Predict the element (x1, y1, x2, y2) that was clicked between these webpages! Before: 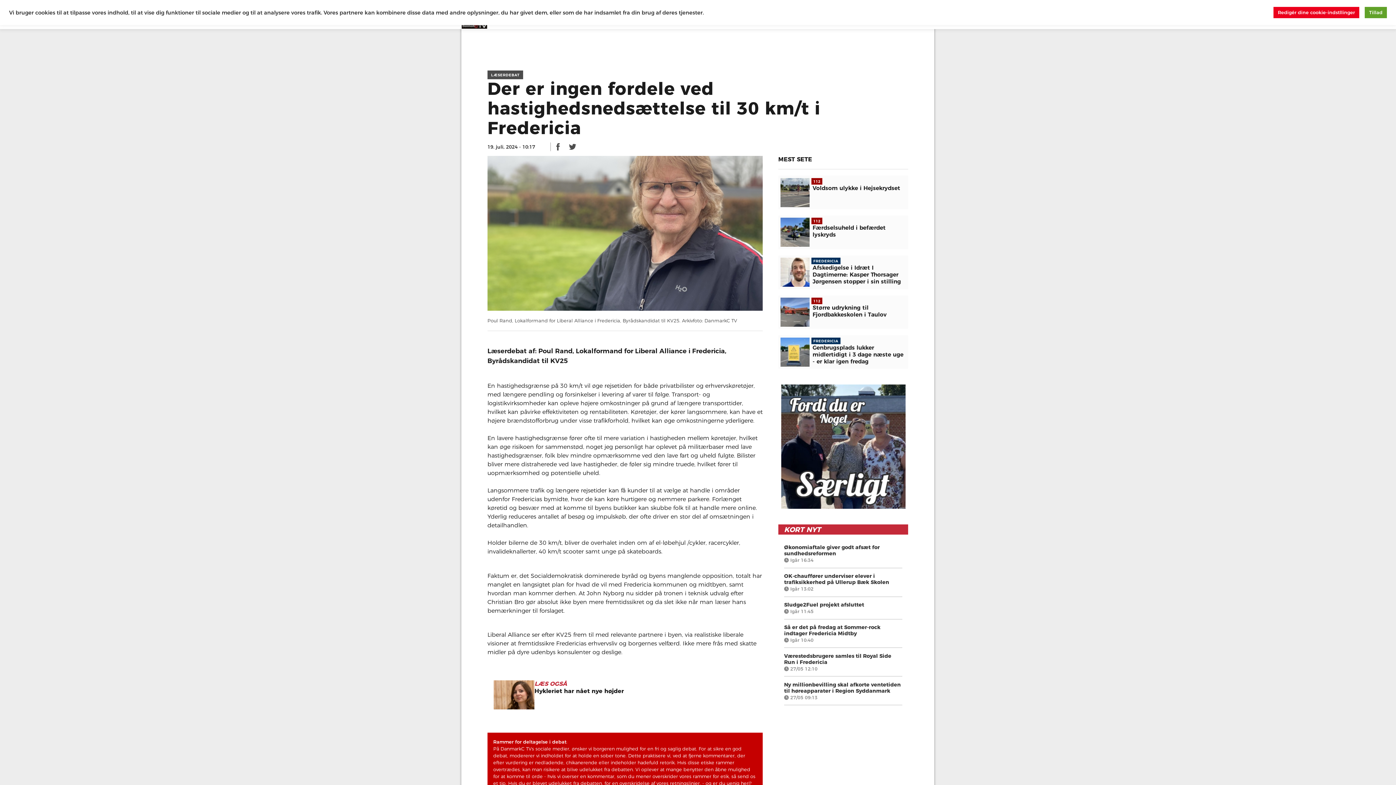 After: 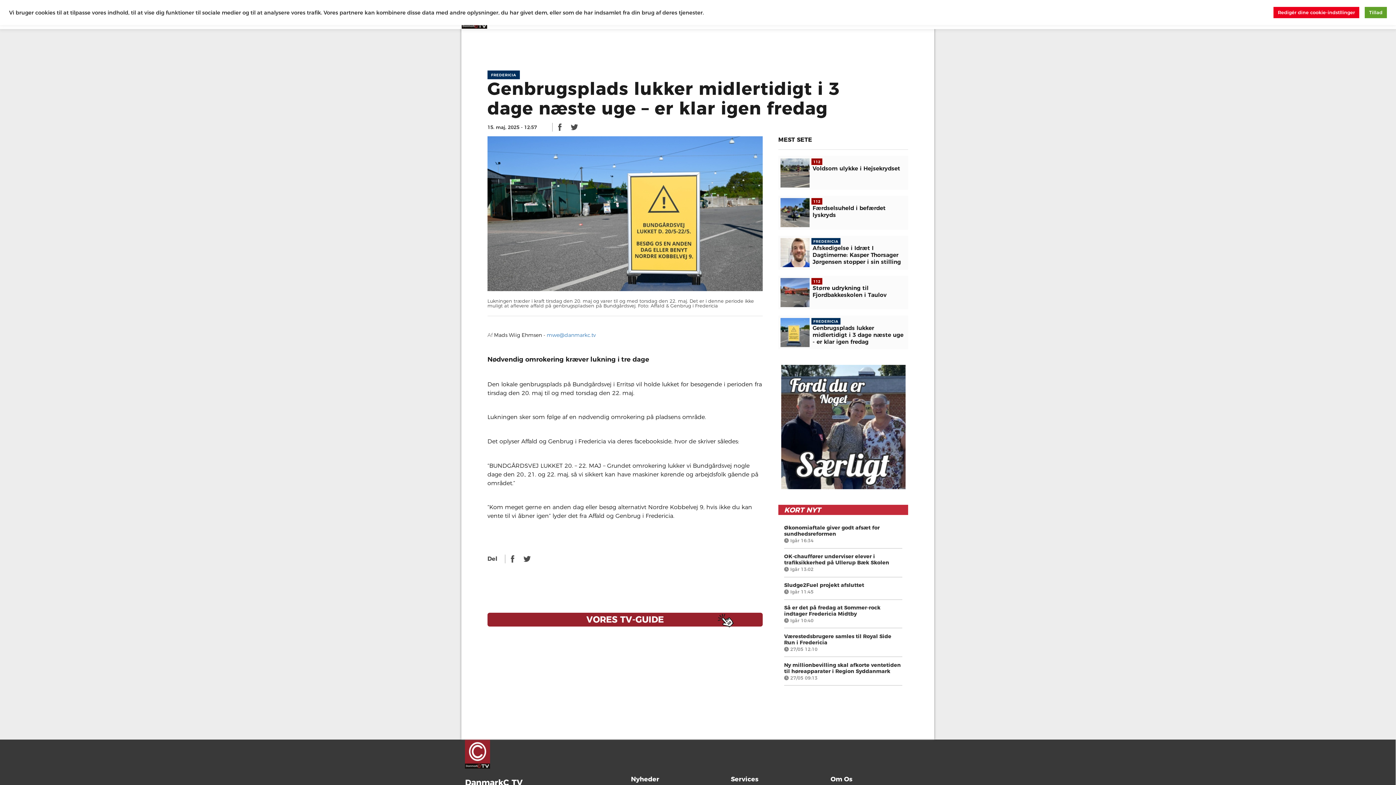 Action: bbox: (809, 341, 906, 365) label: Genbrugsplads lukker midlertidigt i 3 dage næste uge - er klar igen fredag